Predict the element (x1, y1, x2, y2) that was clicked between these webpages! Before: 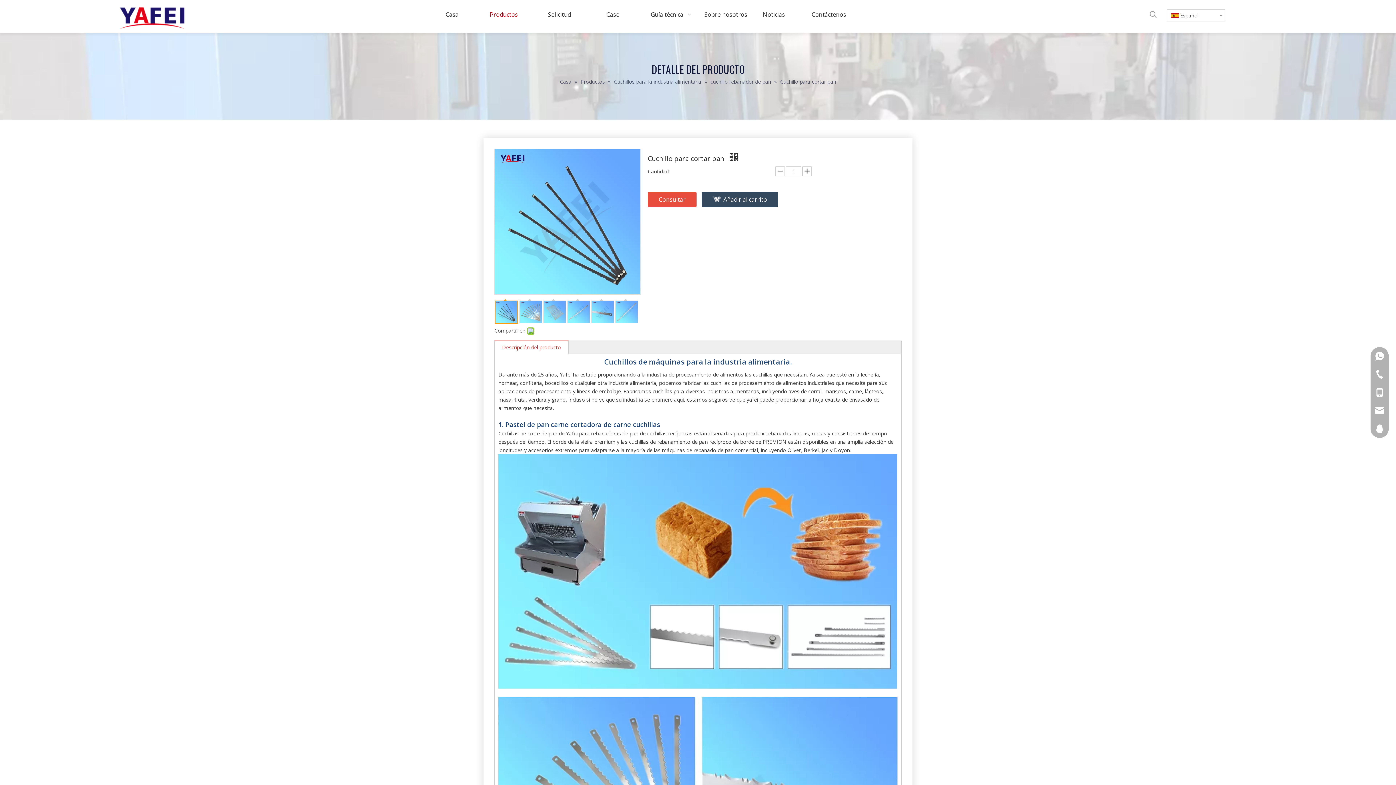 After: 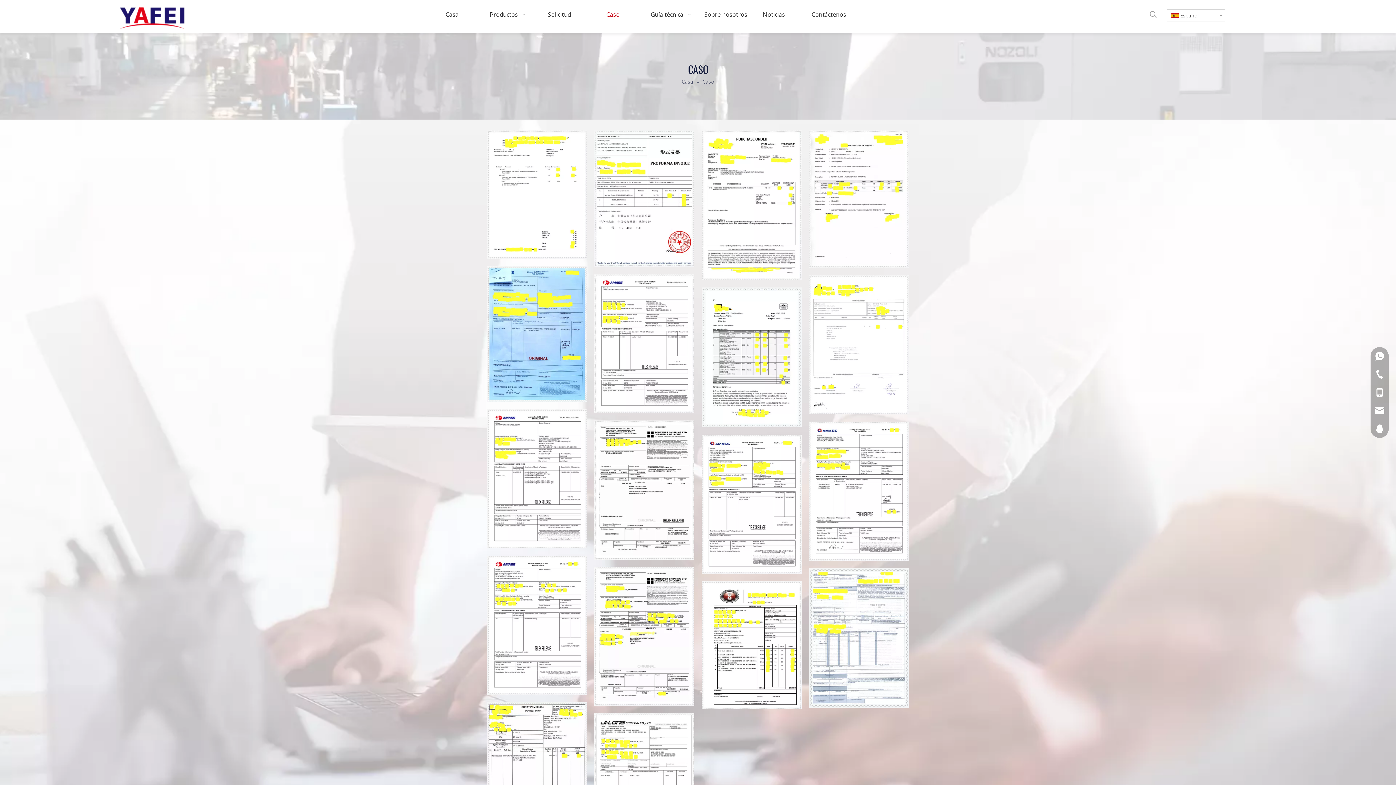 Action: bbox: (586, 3, 639, 25) label: Caso